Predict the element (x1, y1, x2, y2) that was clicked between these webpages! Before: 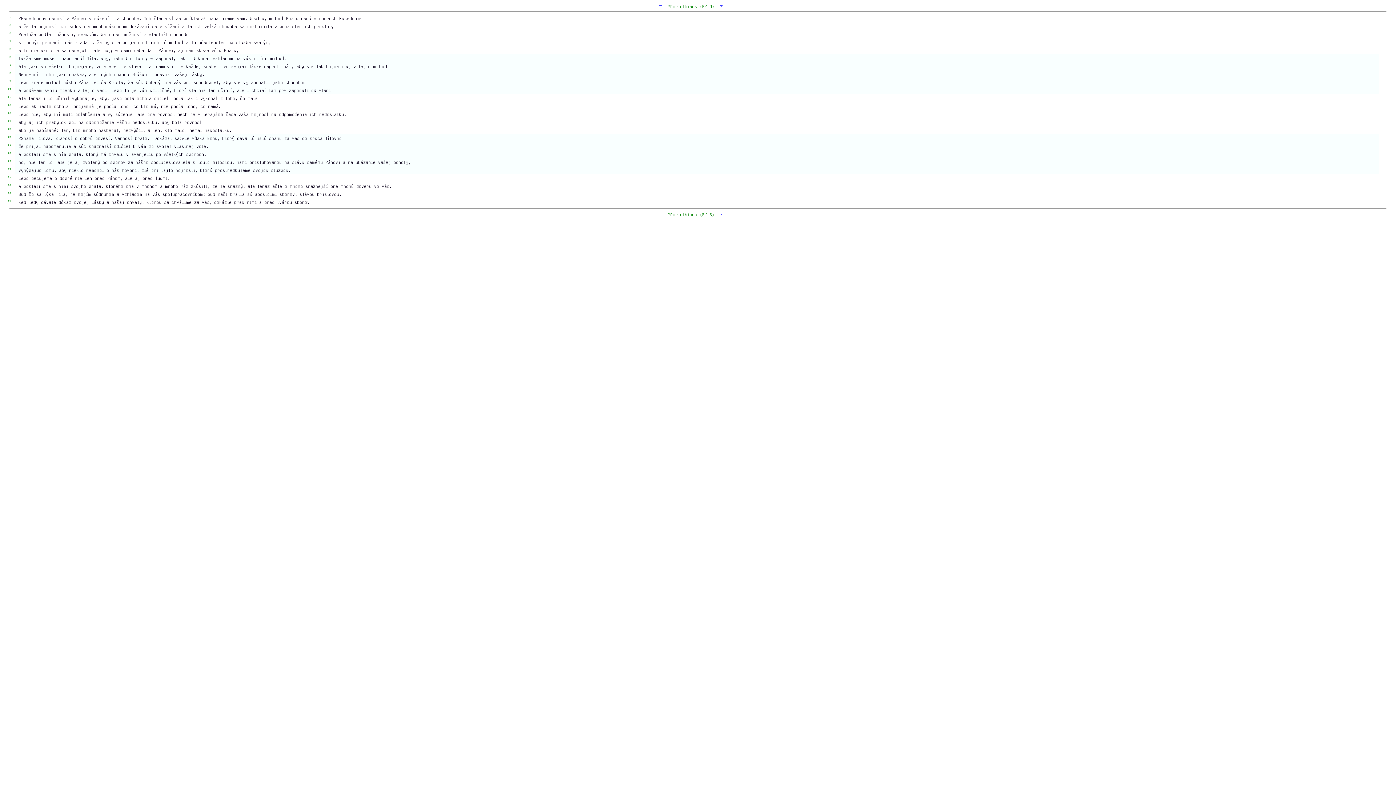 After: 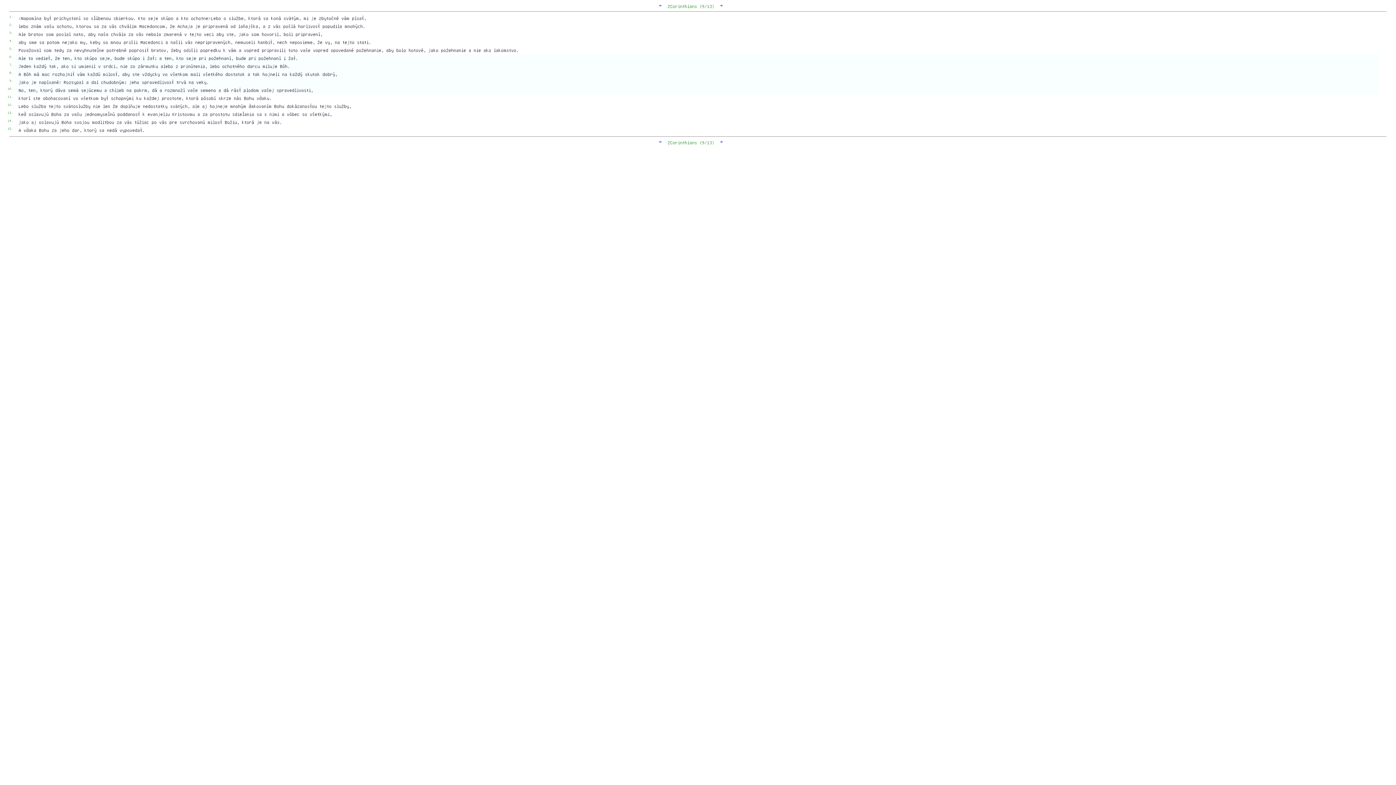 Action: bbox: (720, 211, 723, 216) label: →